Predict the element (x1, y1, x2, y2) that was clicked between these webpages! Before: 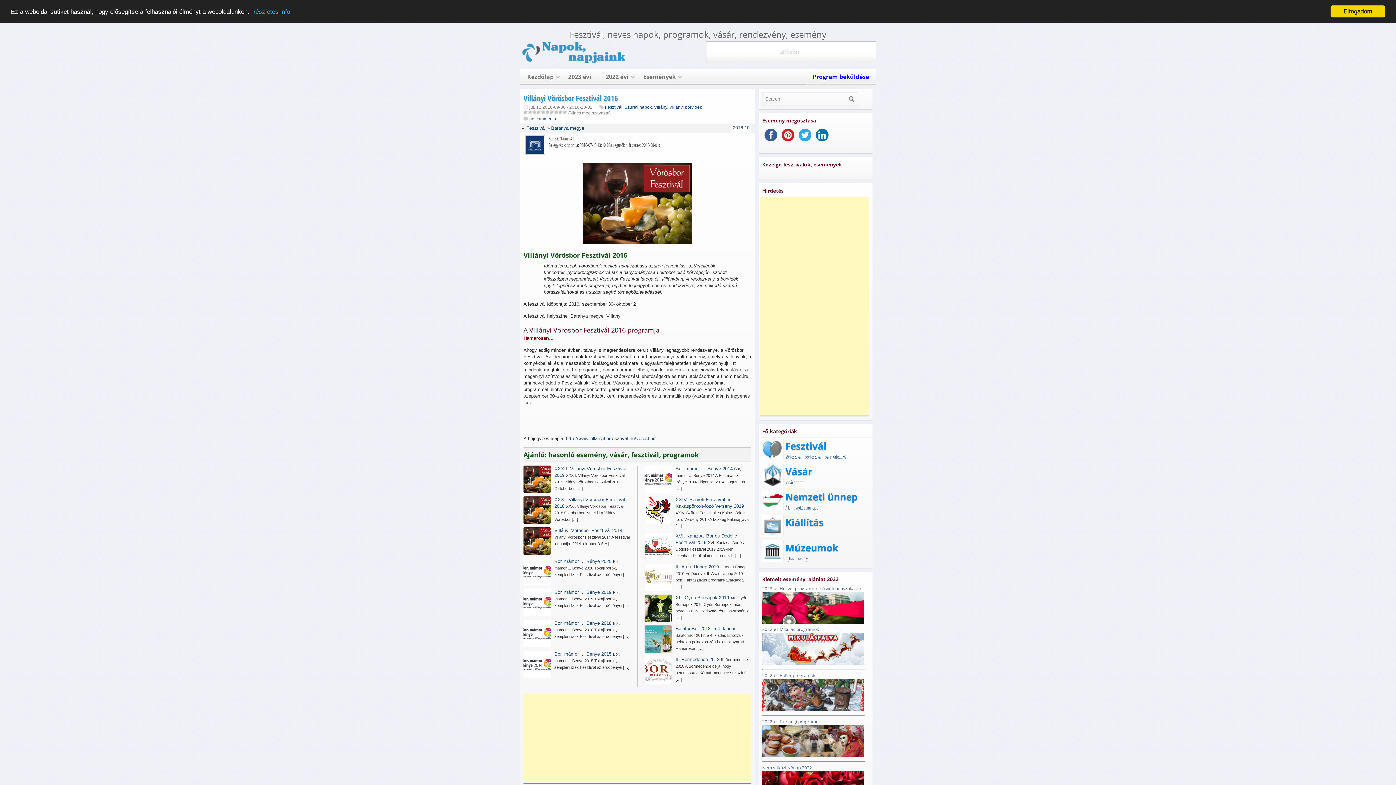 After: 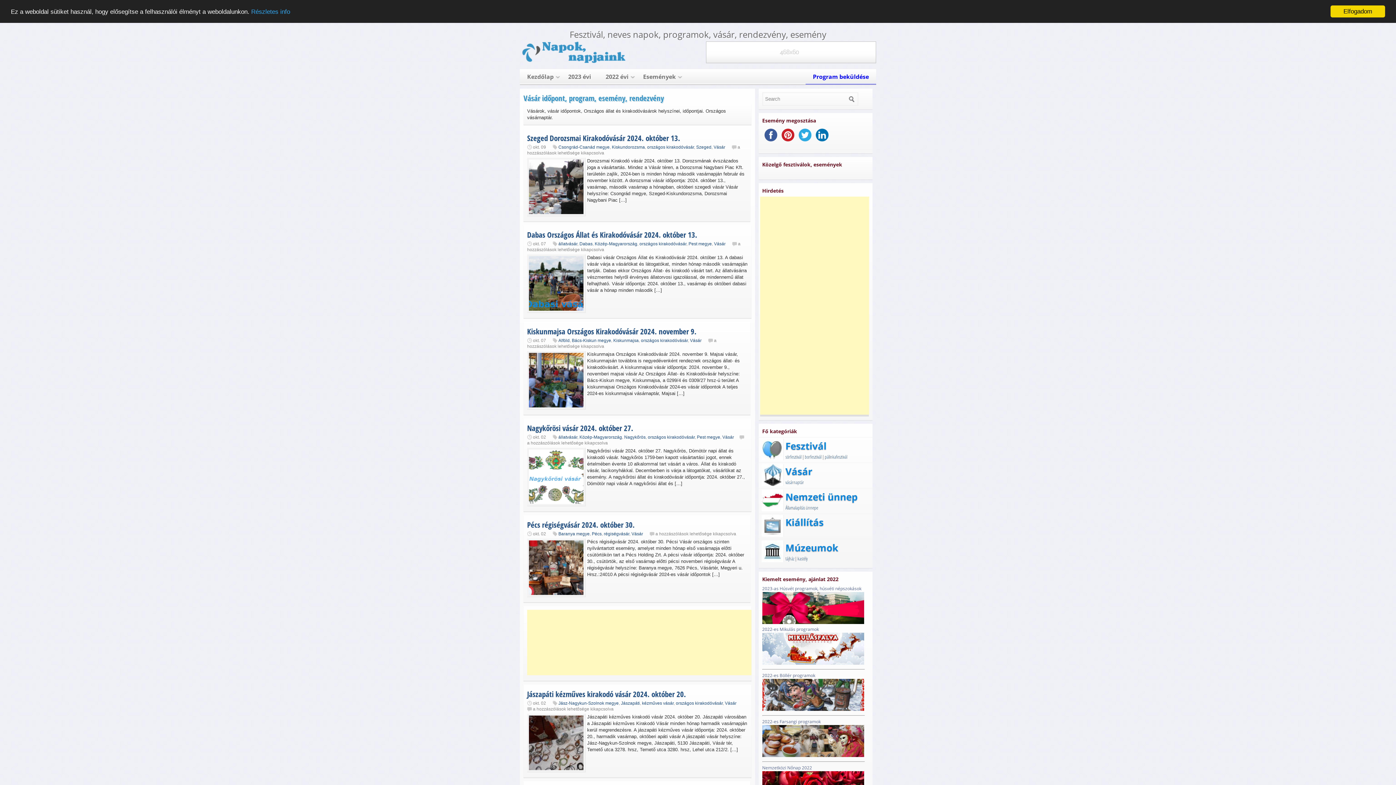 Action: bbox: (759, 464, 866, 479) label: Vásár